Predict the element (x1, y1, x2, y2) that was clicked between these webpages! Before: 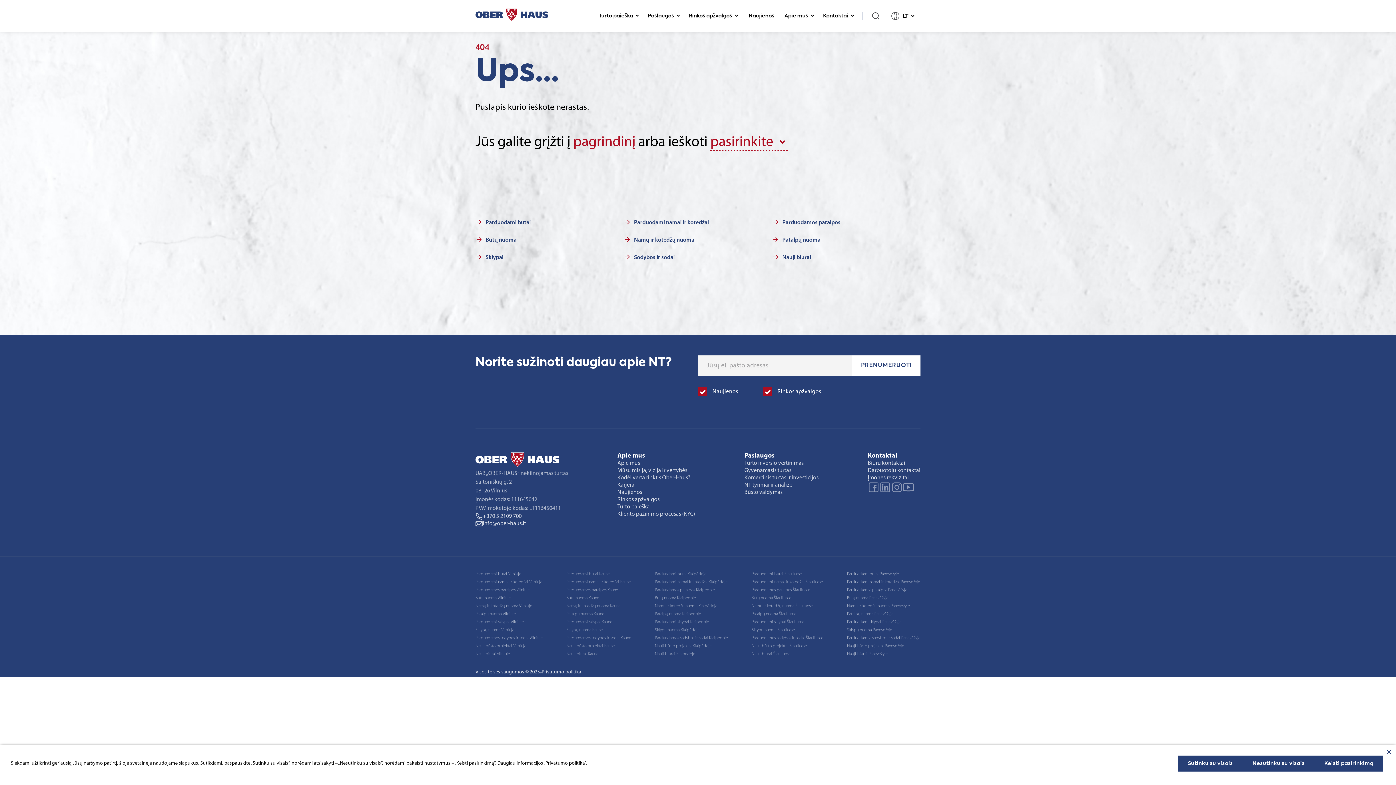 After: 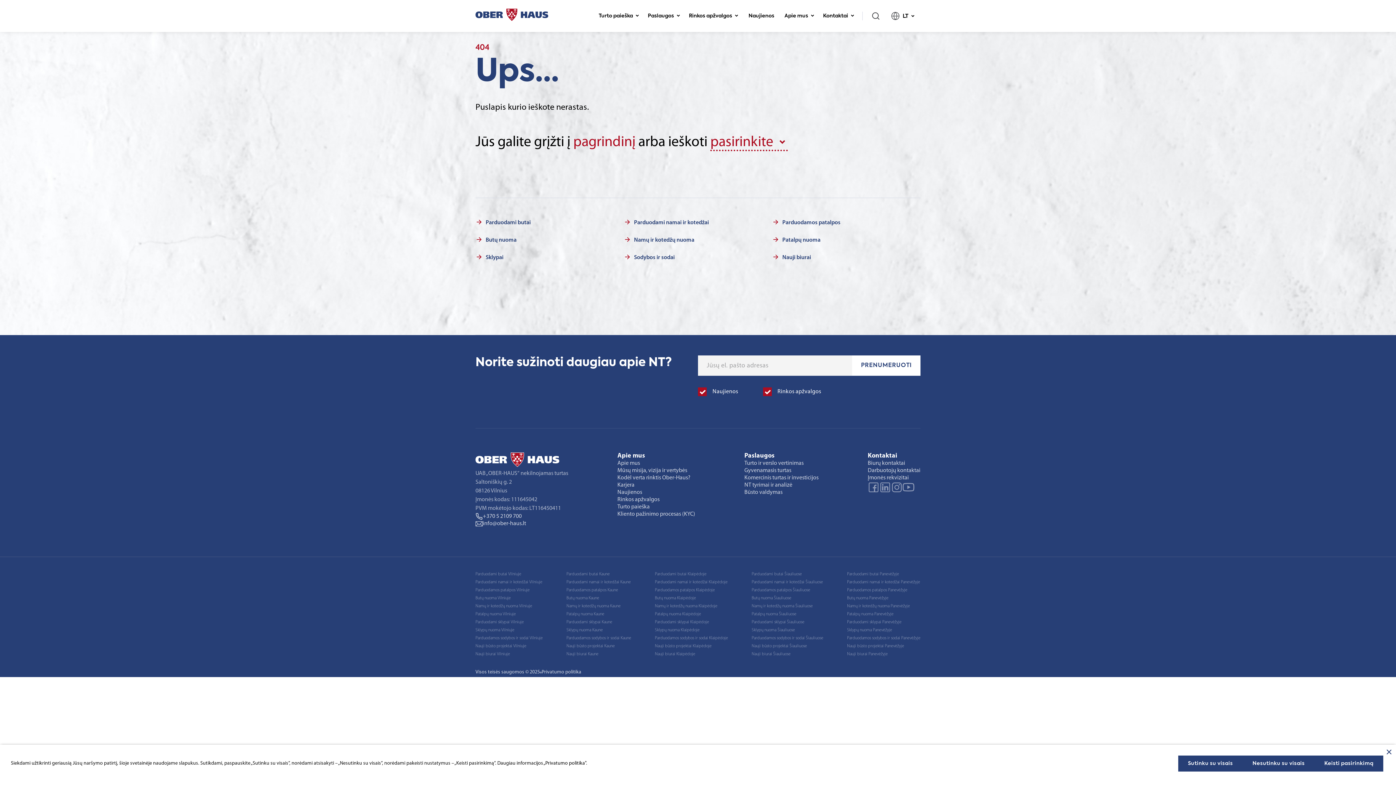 Action: label: Nauji biurai Šiauliuose bbox: (751, 652, 823, 657)